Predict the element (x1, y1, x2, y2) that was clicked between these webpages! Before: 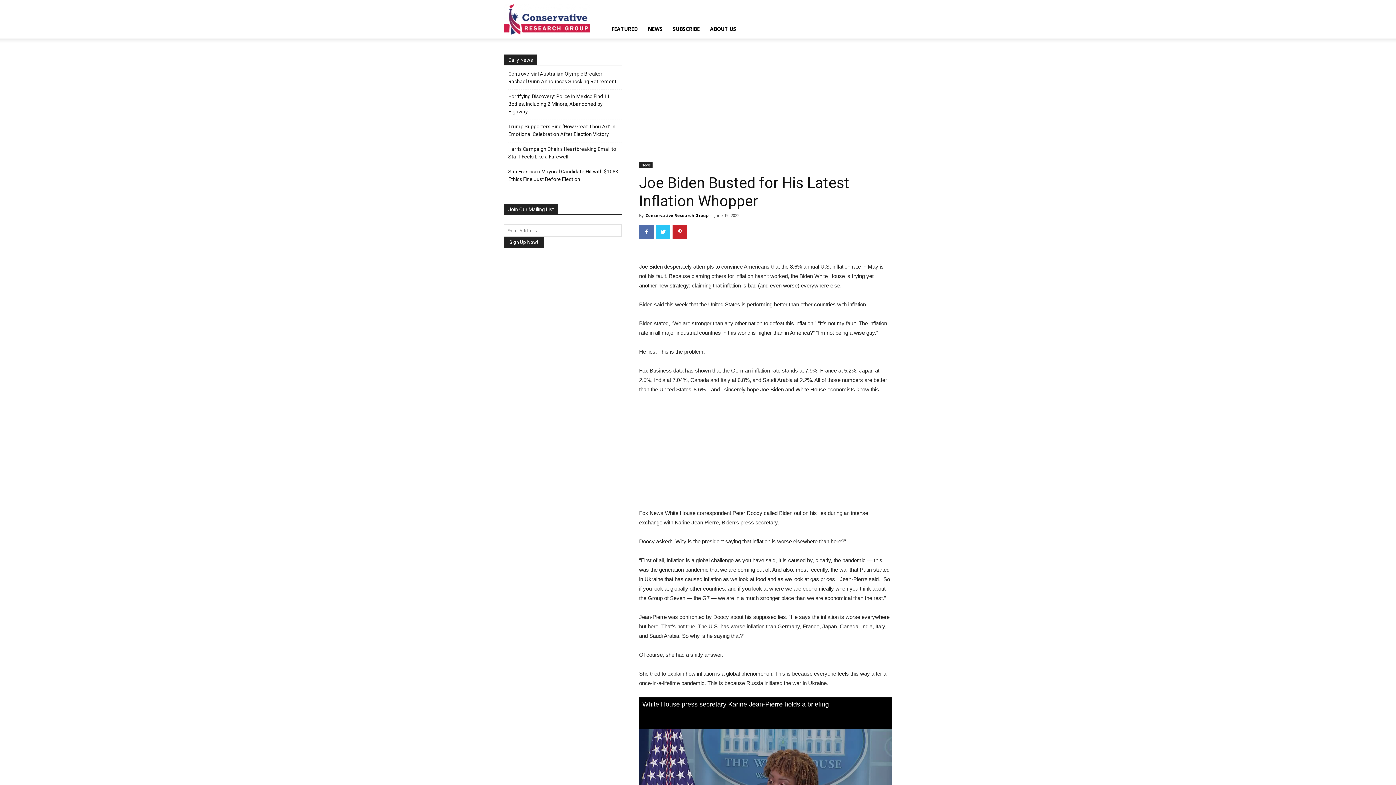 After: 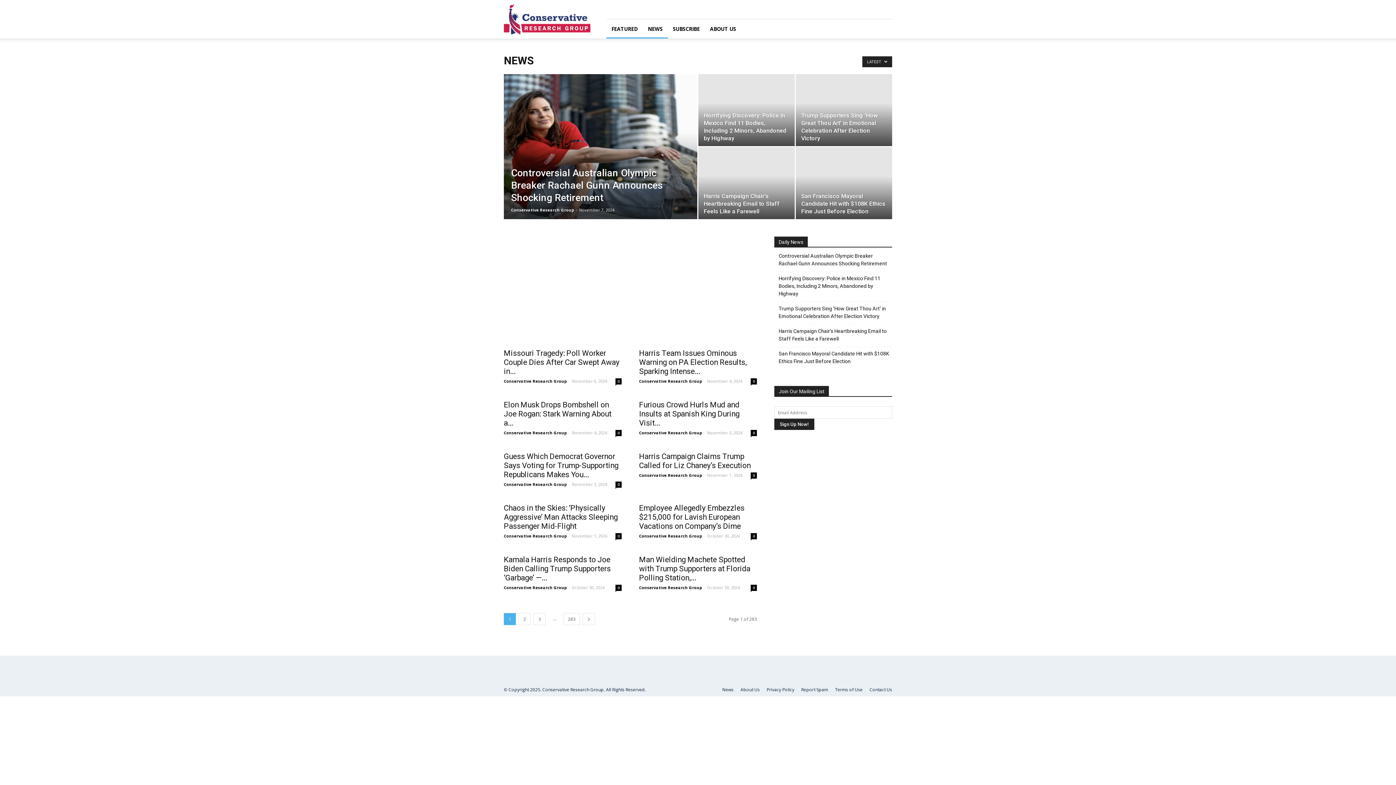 Action: bbox: (642, 19, 668, 38) label: NEWS